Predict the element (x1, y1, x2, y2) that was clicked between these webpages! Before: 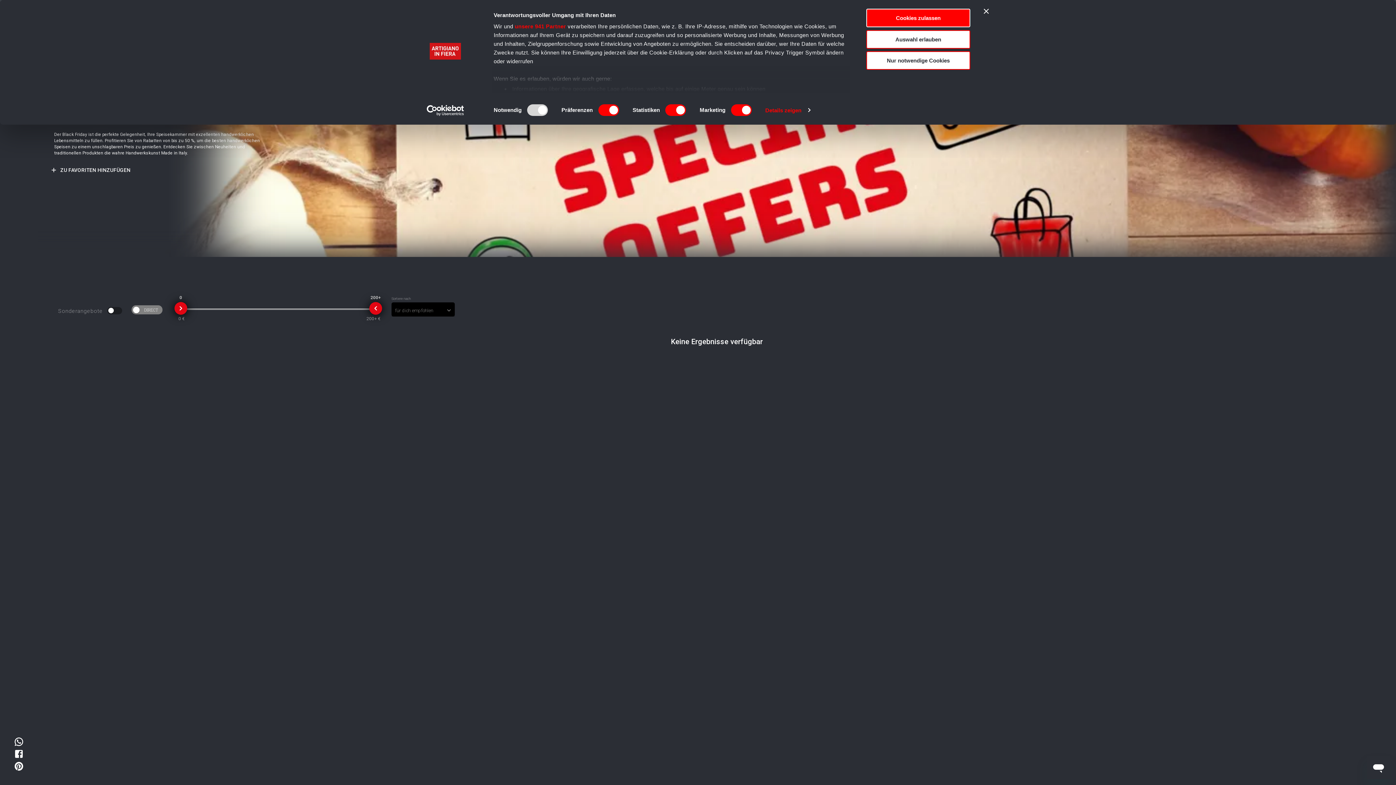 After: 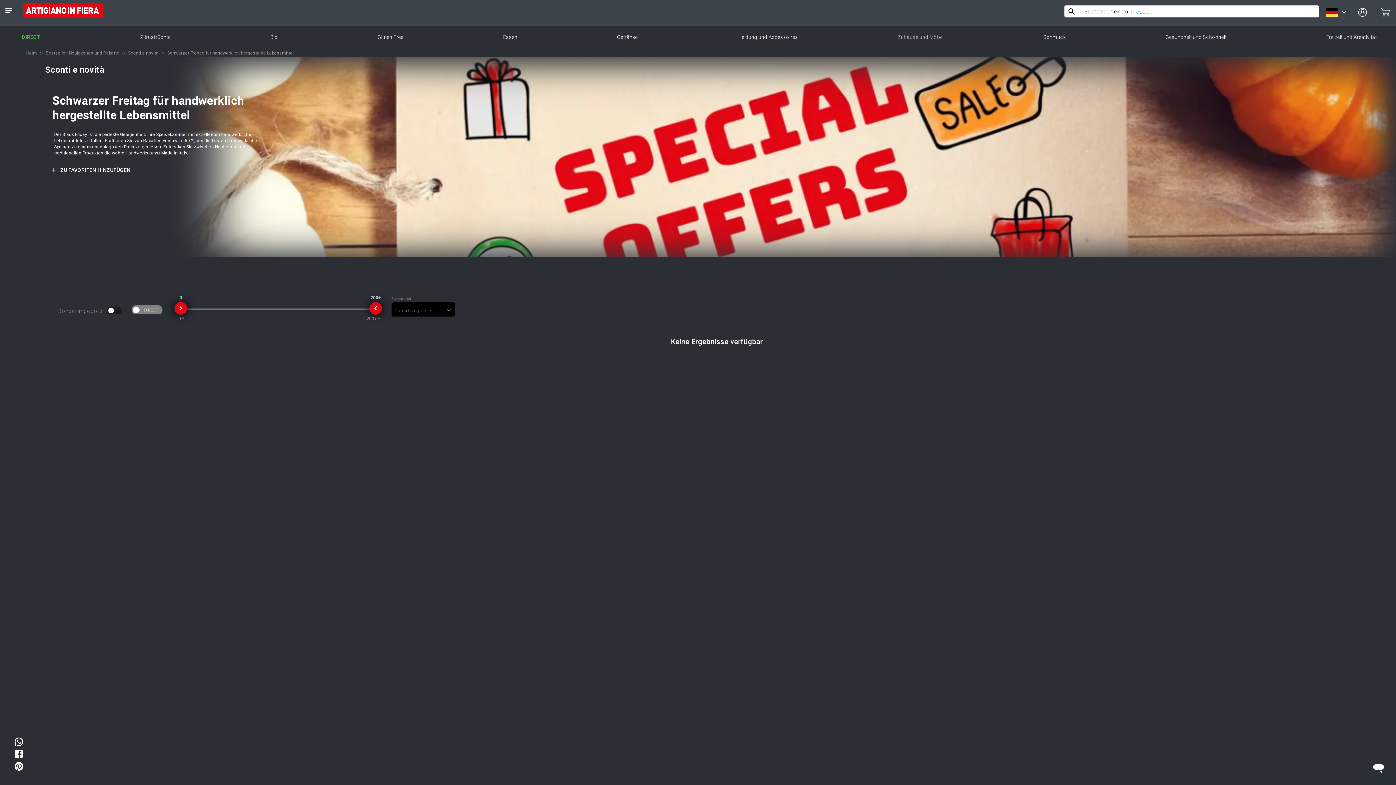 Action: bbox: (866, 30, 970, 48) label: Auswahl erlauben